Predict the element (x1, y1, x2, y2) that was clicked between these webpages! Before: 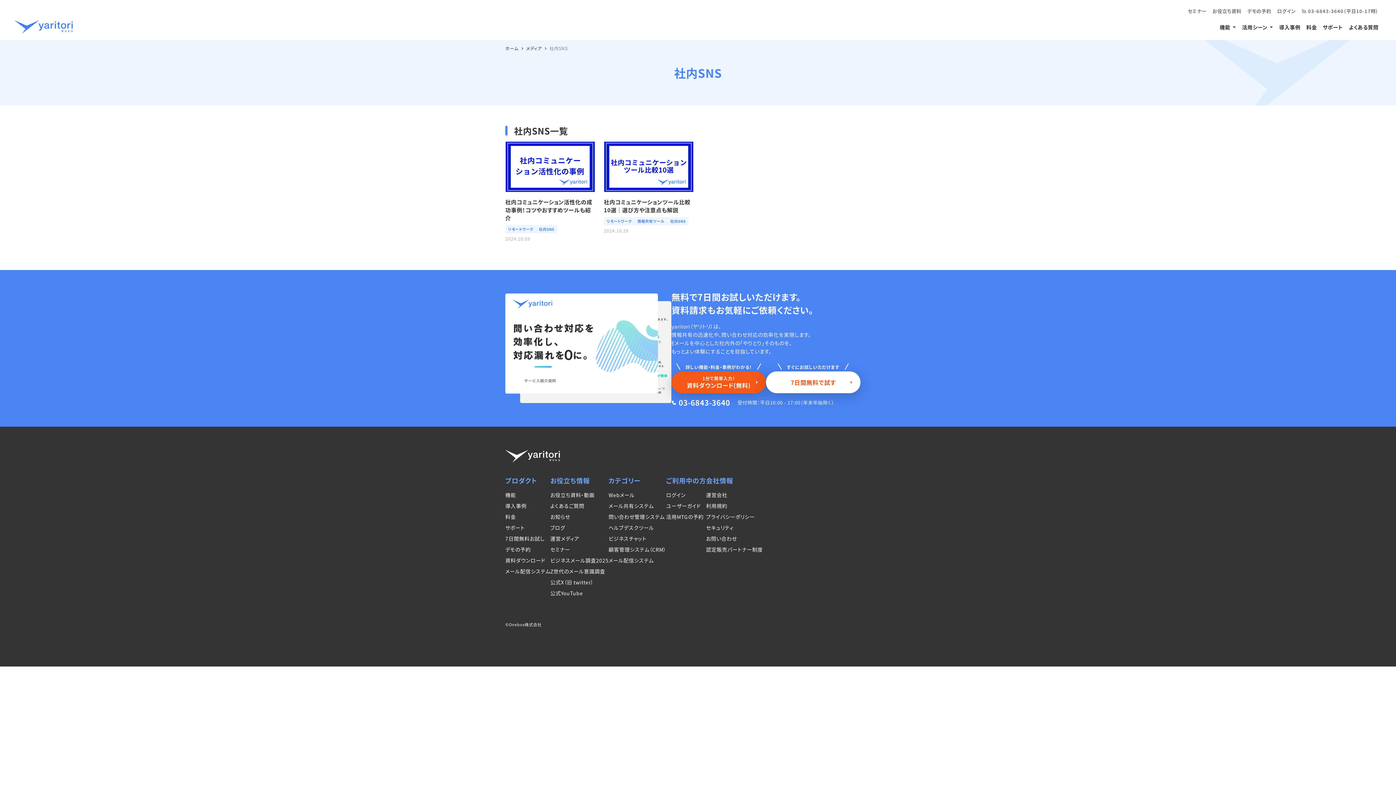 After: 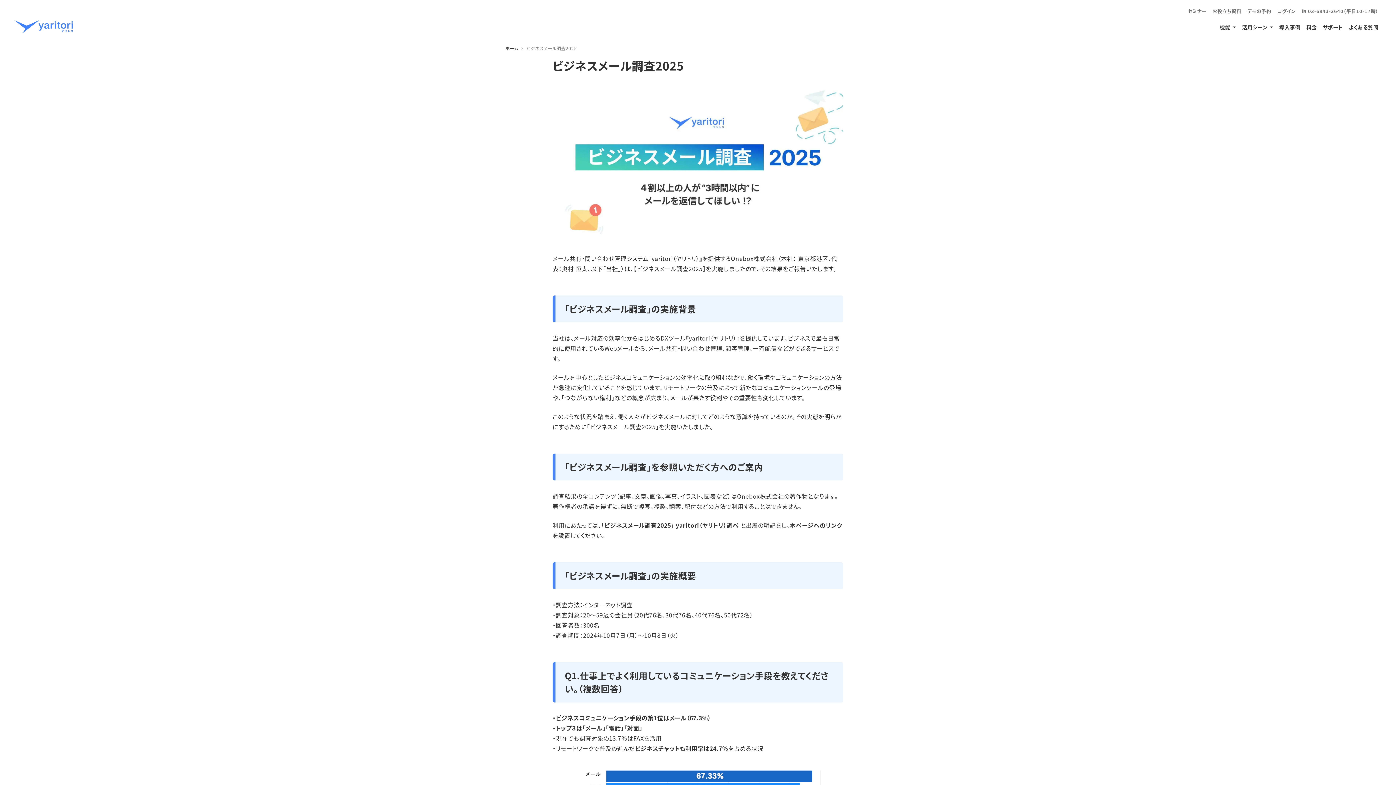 Action: bbox: (550, 557, 608, 564) label: ビジネスメール調査2025